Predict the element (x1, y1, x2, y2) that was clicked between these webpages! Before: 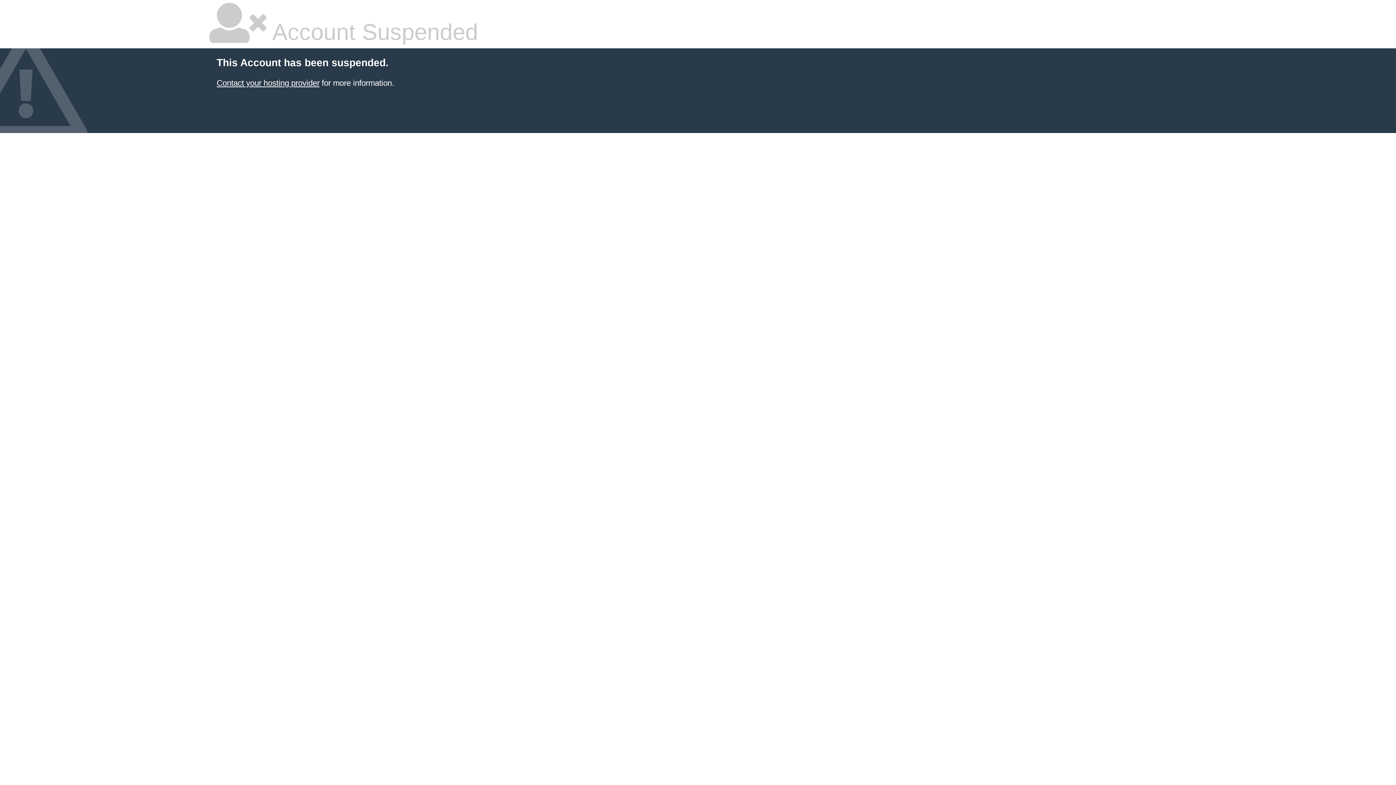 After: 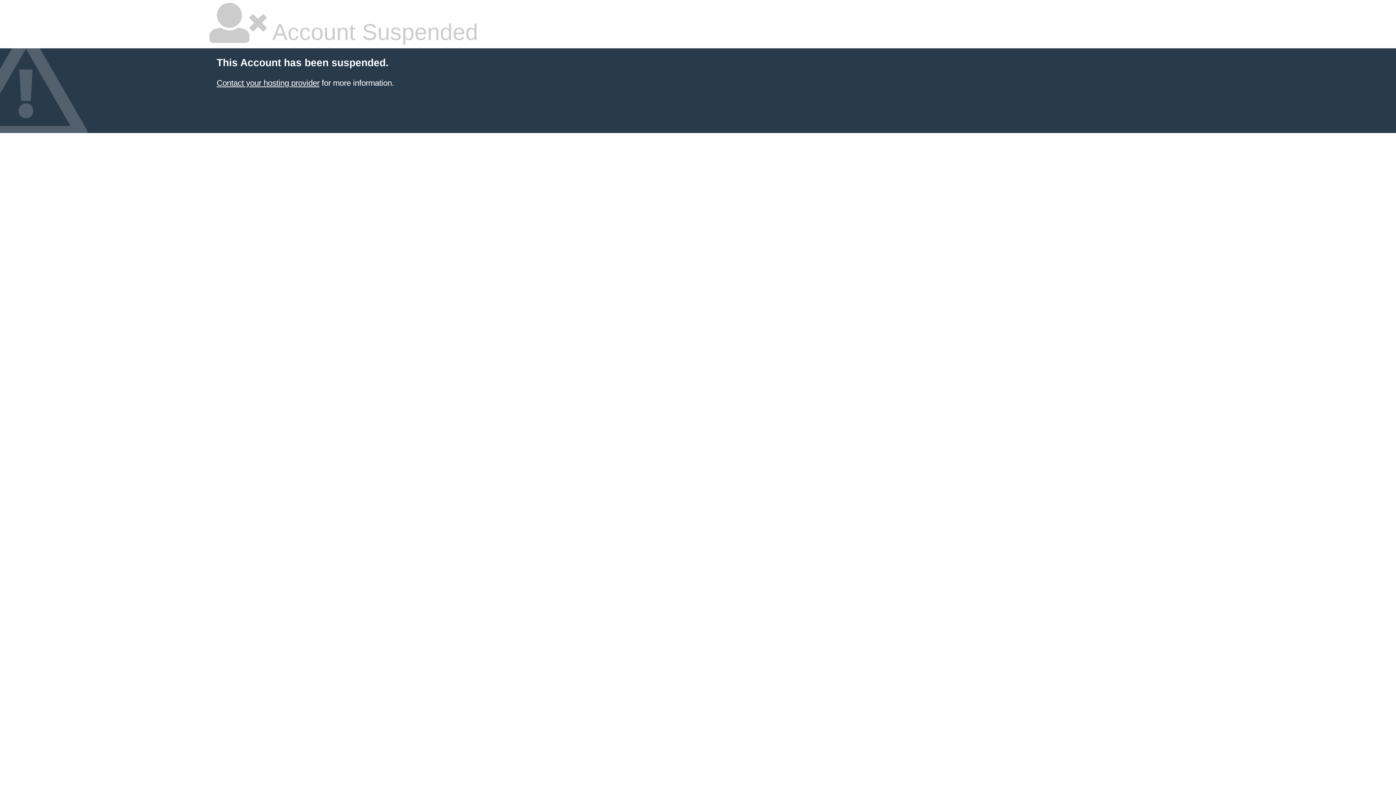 Action: label: Contact your hosting provider bbox: (216, 78, 319, 87)